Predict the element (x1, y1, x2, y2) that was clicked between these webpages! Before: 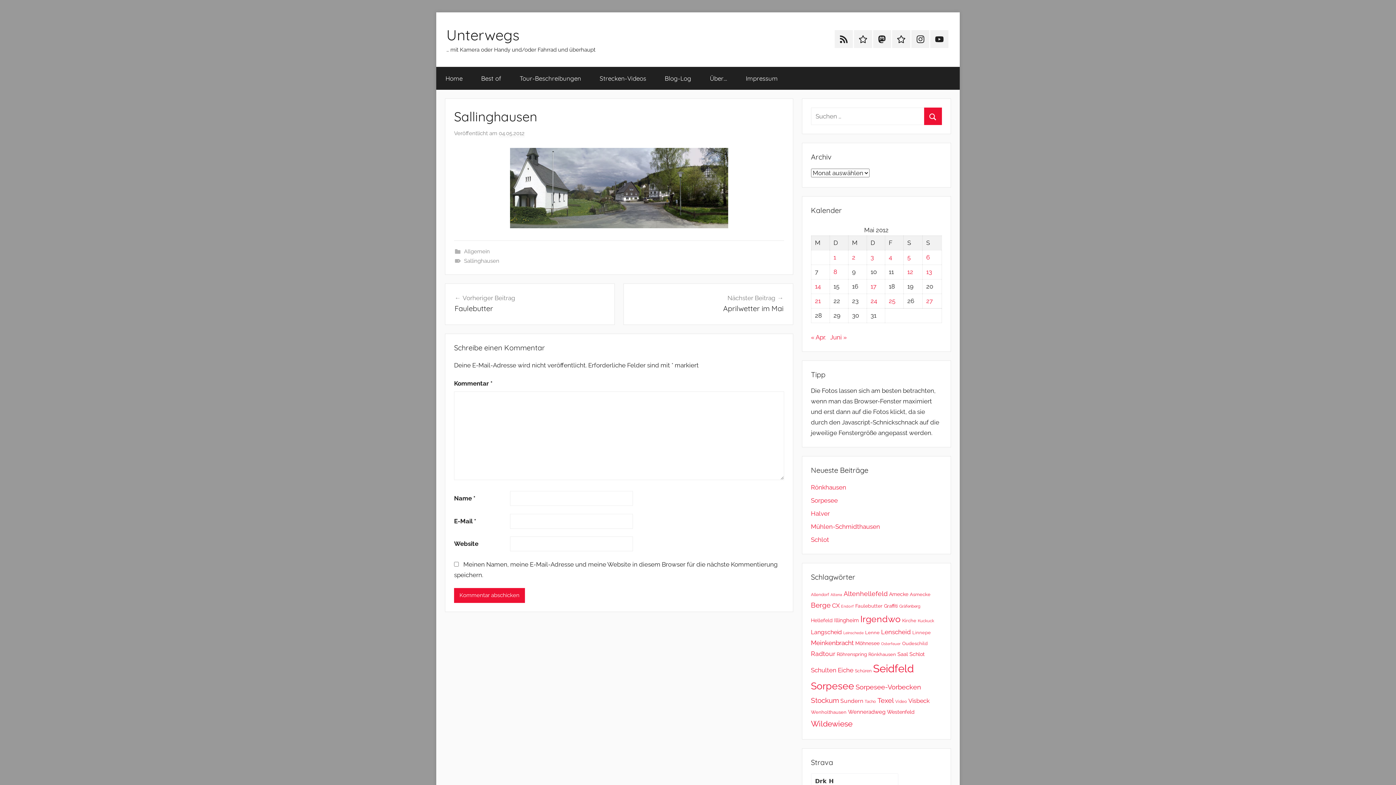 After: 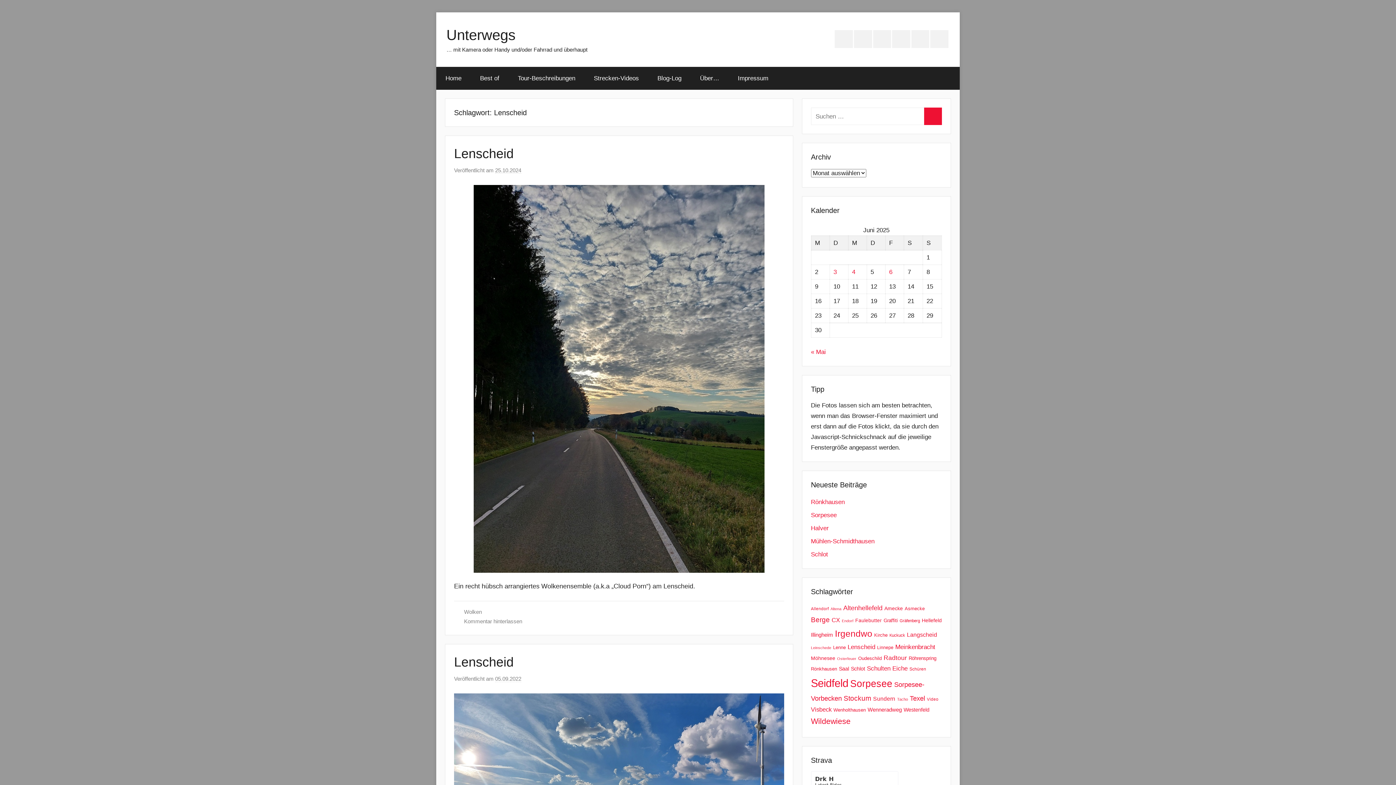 Action: label: Lenscheid (55 Einträge) bbox: (881, 628, 911, 635)